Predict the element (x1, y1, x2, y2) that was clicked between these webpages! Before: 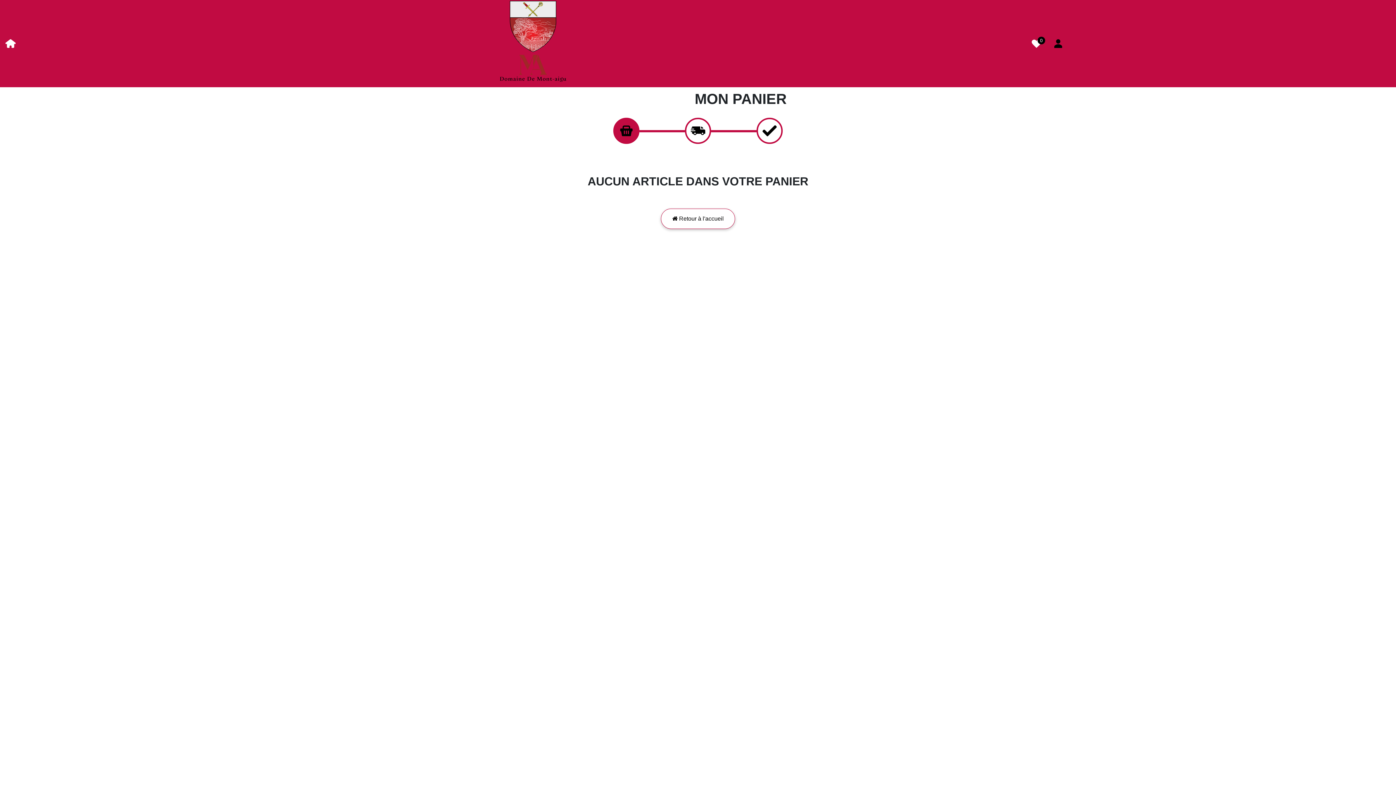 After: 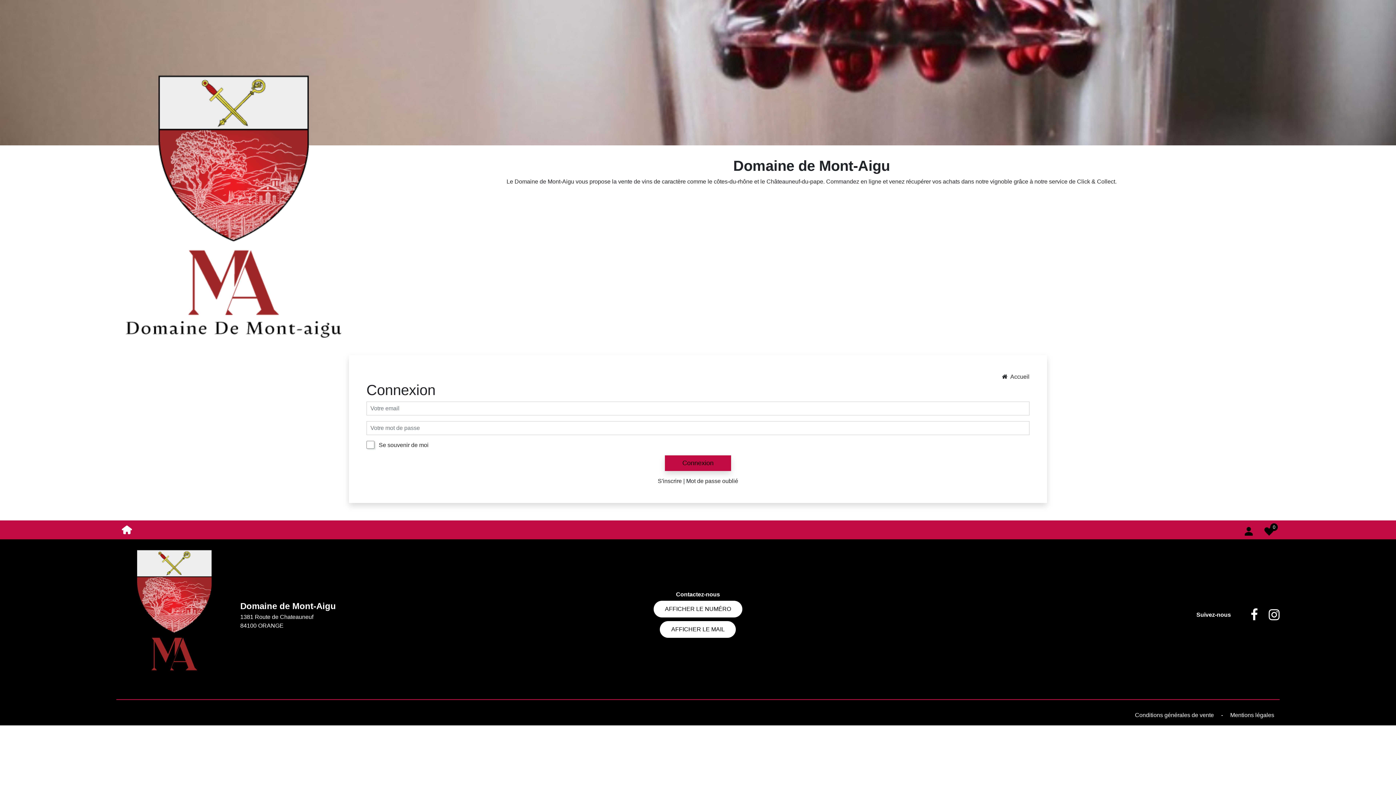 Action: label: 0
  bbox: (1026, 40, 1048, 46)